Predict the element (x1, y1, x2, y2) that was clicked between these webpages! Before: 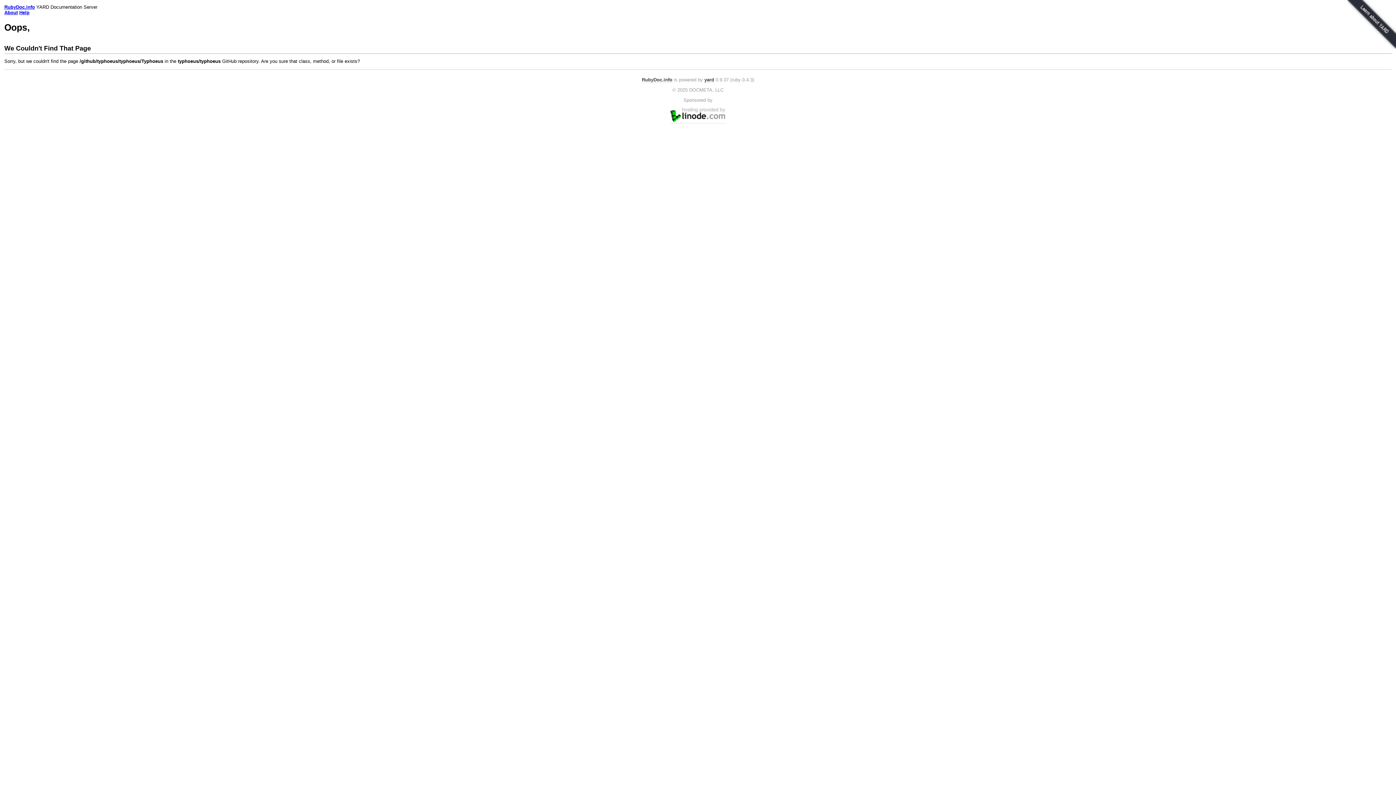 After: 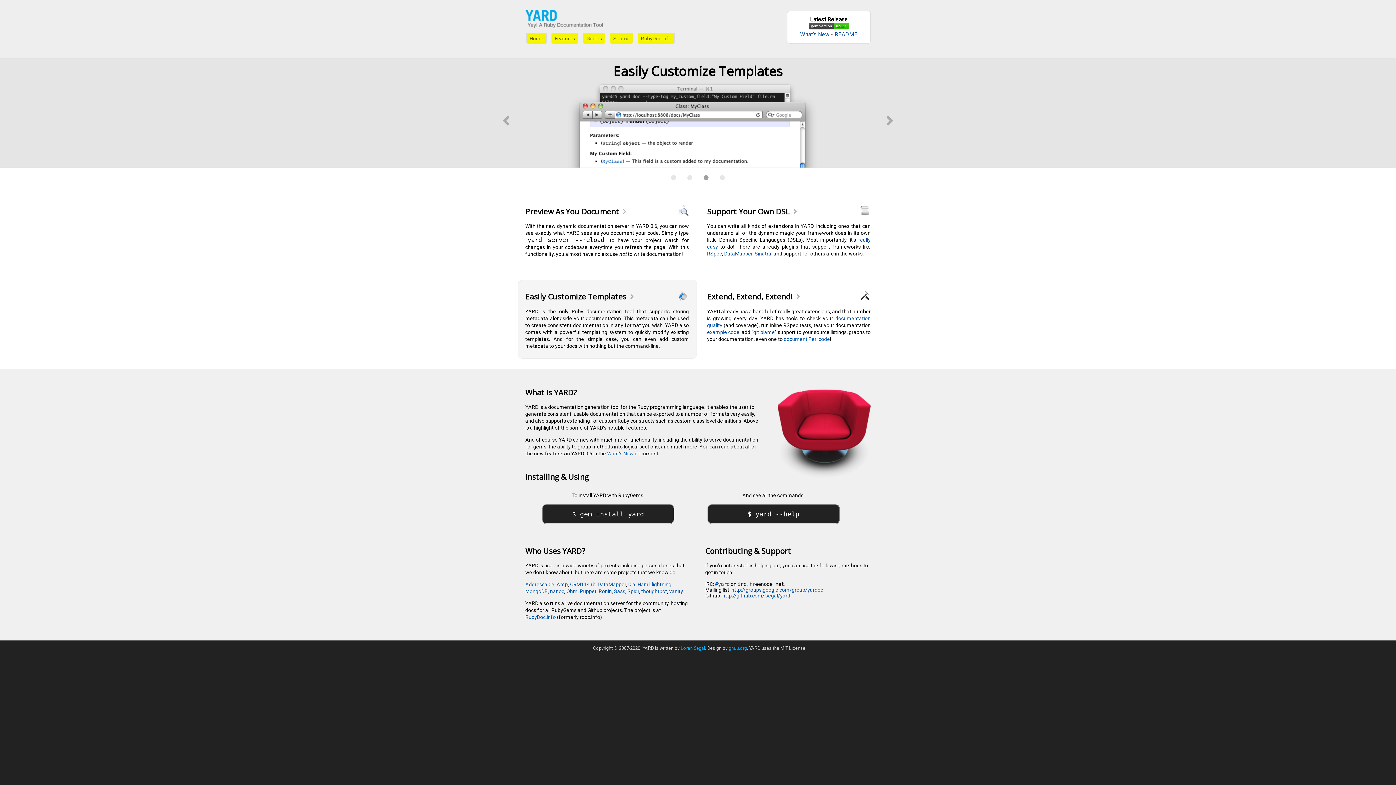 Action: label: yard bbox: (704, 77, 714, 82)